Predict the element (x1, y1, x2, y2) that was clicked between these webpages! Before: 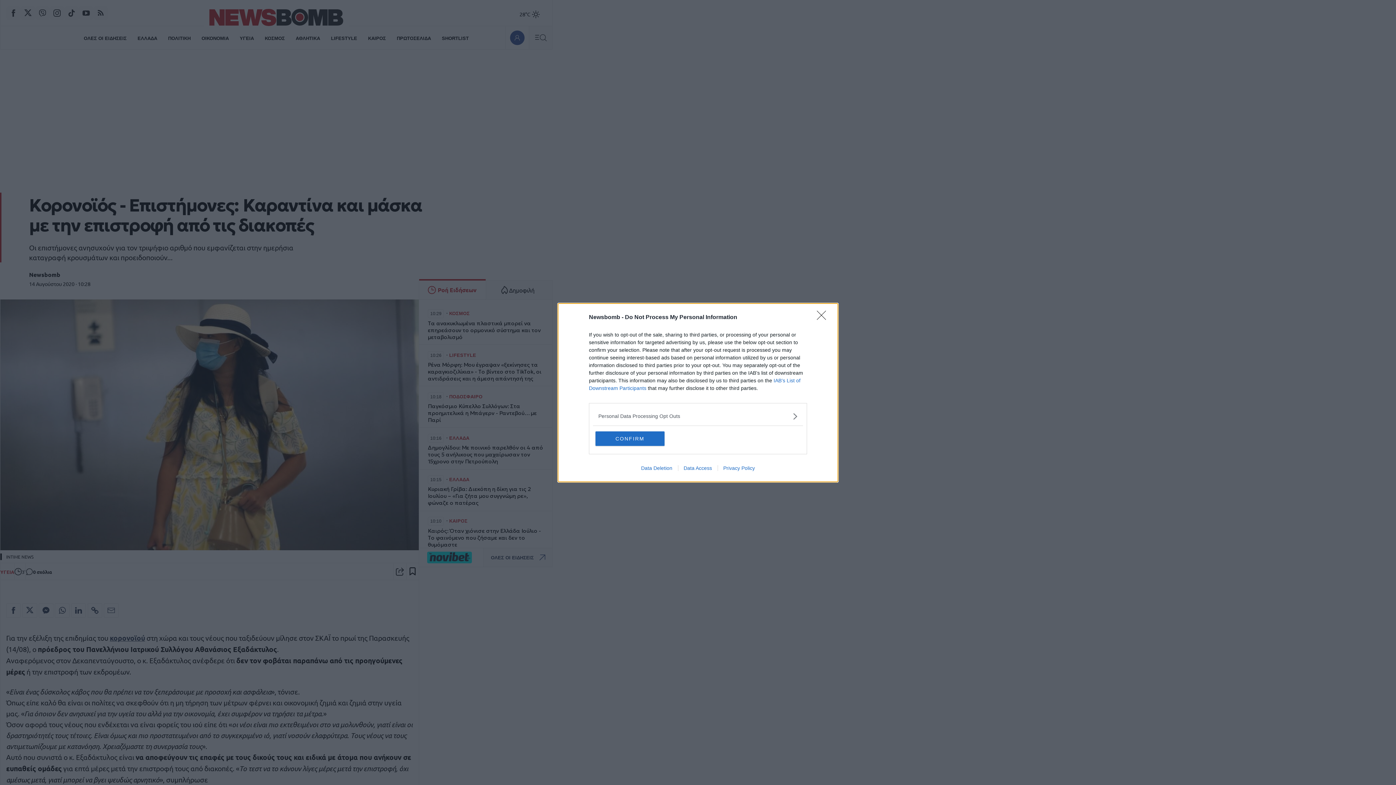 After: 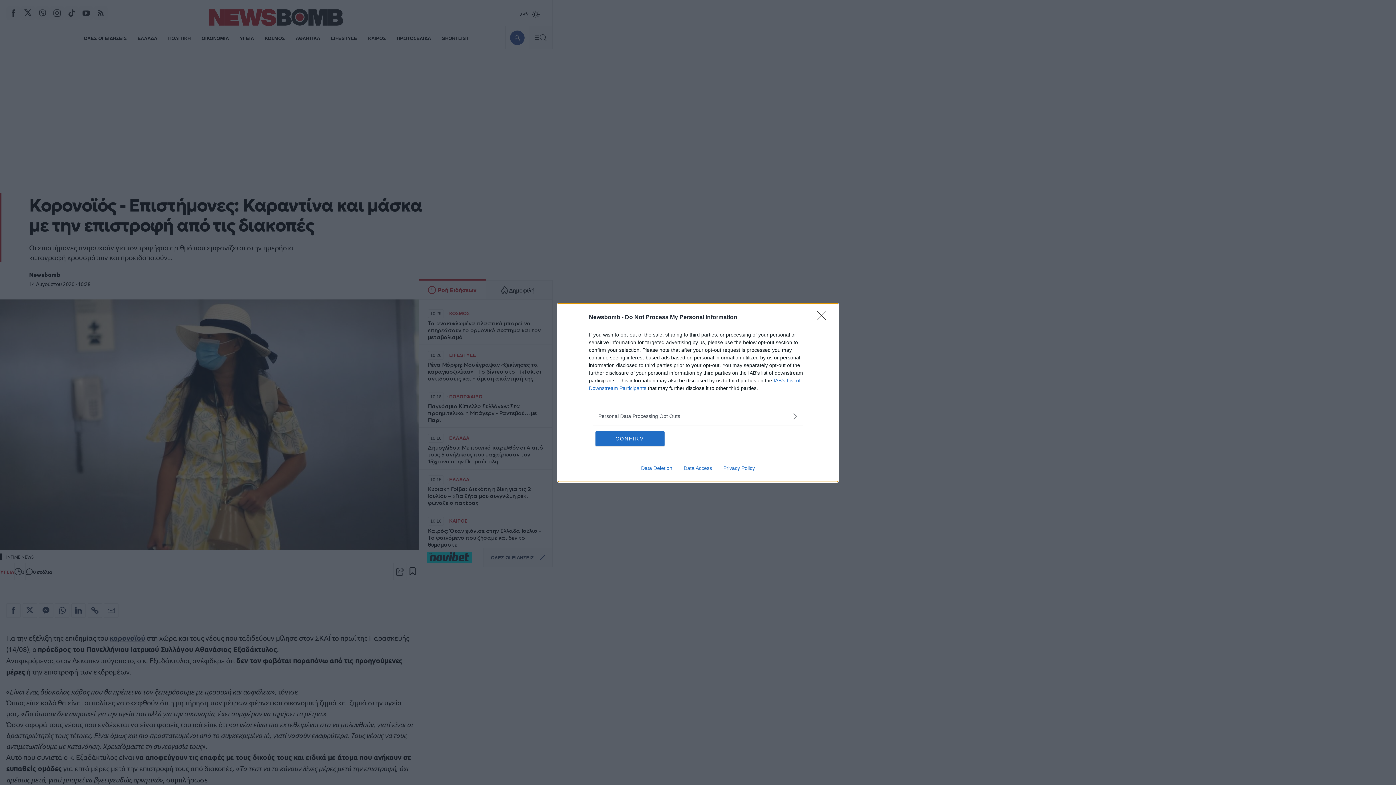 Action: bbox: (635, 465, 678, 471) label: Data Deletion